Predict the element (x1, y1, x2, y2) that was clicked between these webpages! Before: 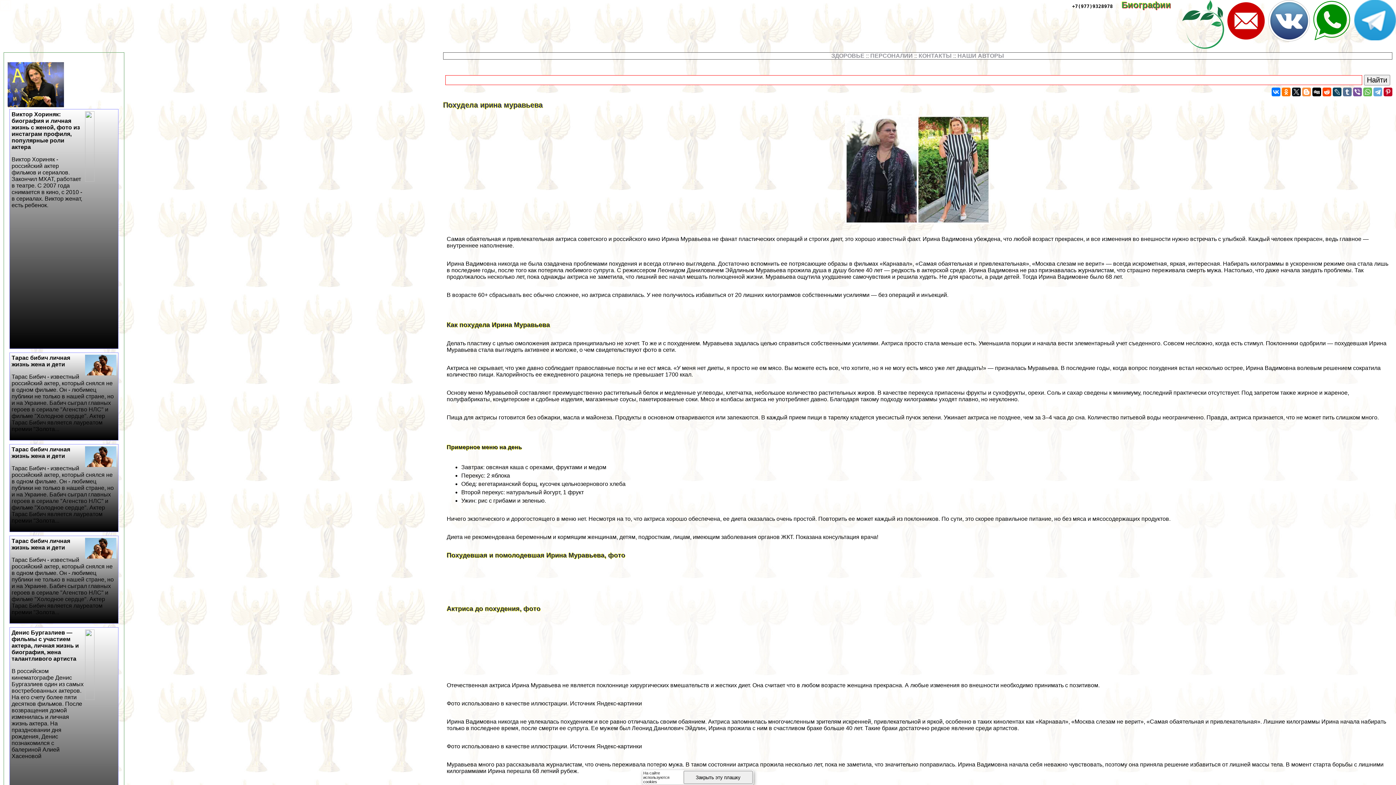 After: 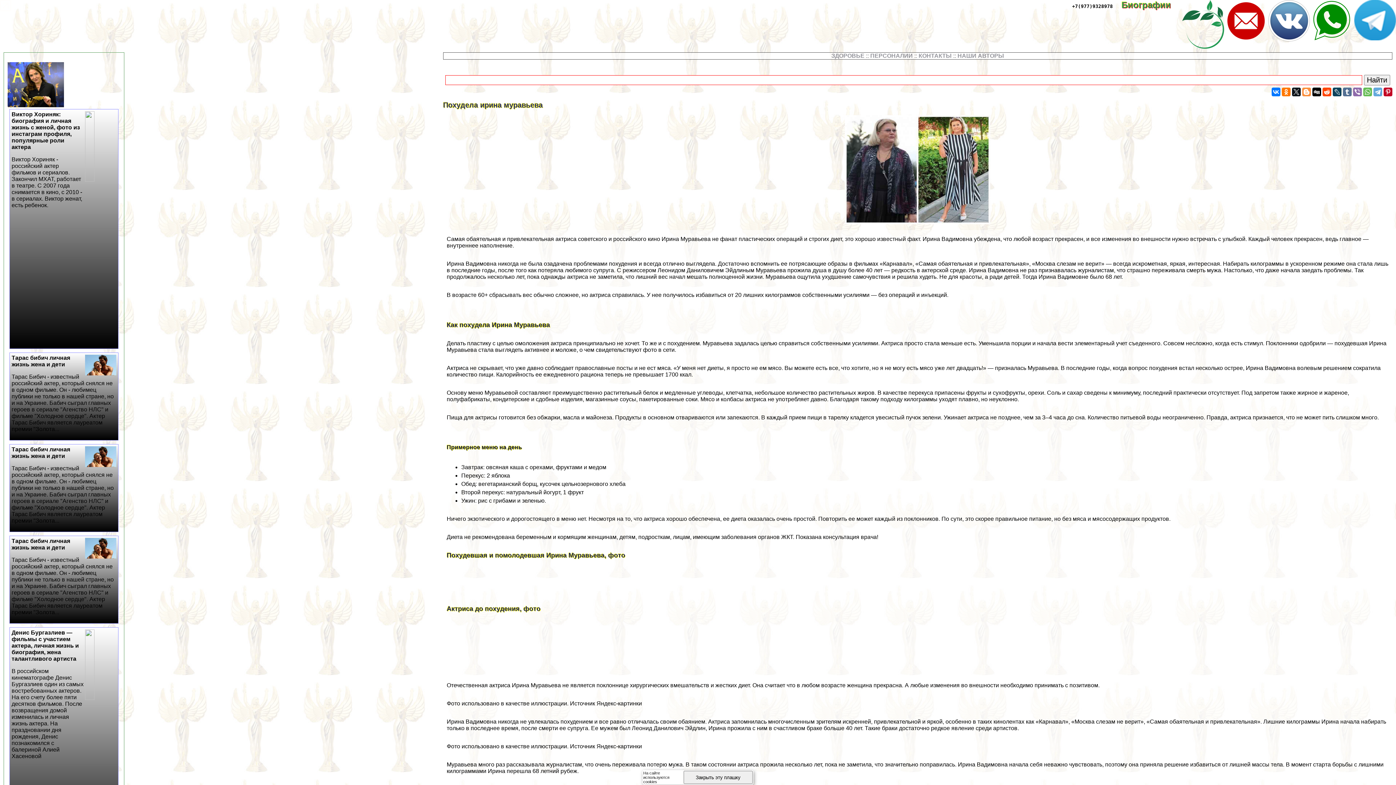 Action: bbox: (1353, 87, 1362, 96)